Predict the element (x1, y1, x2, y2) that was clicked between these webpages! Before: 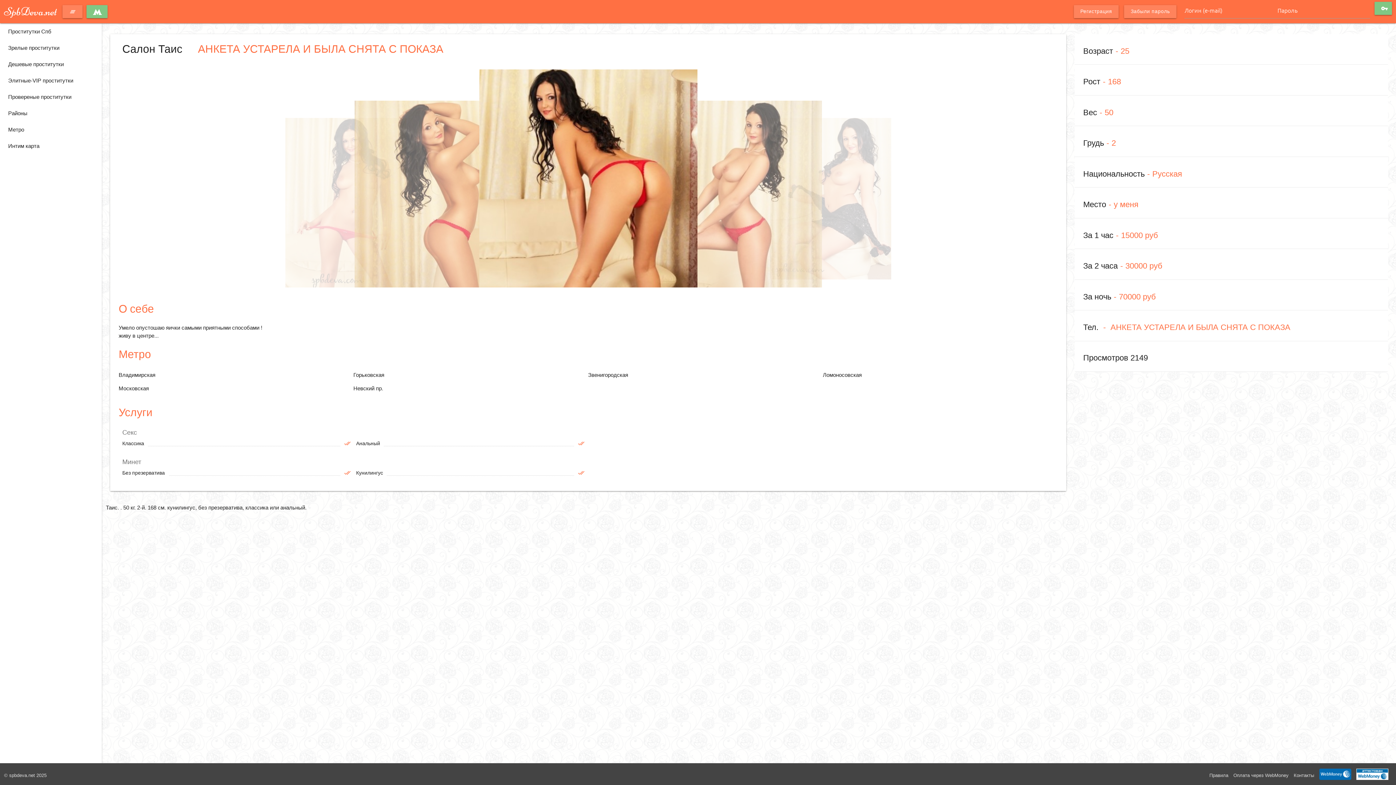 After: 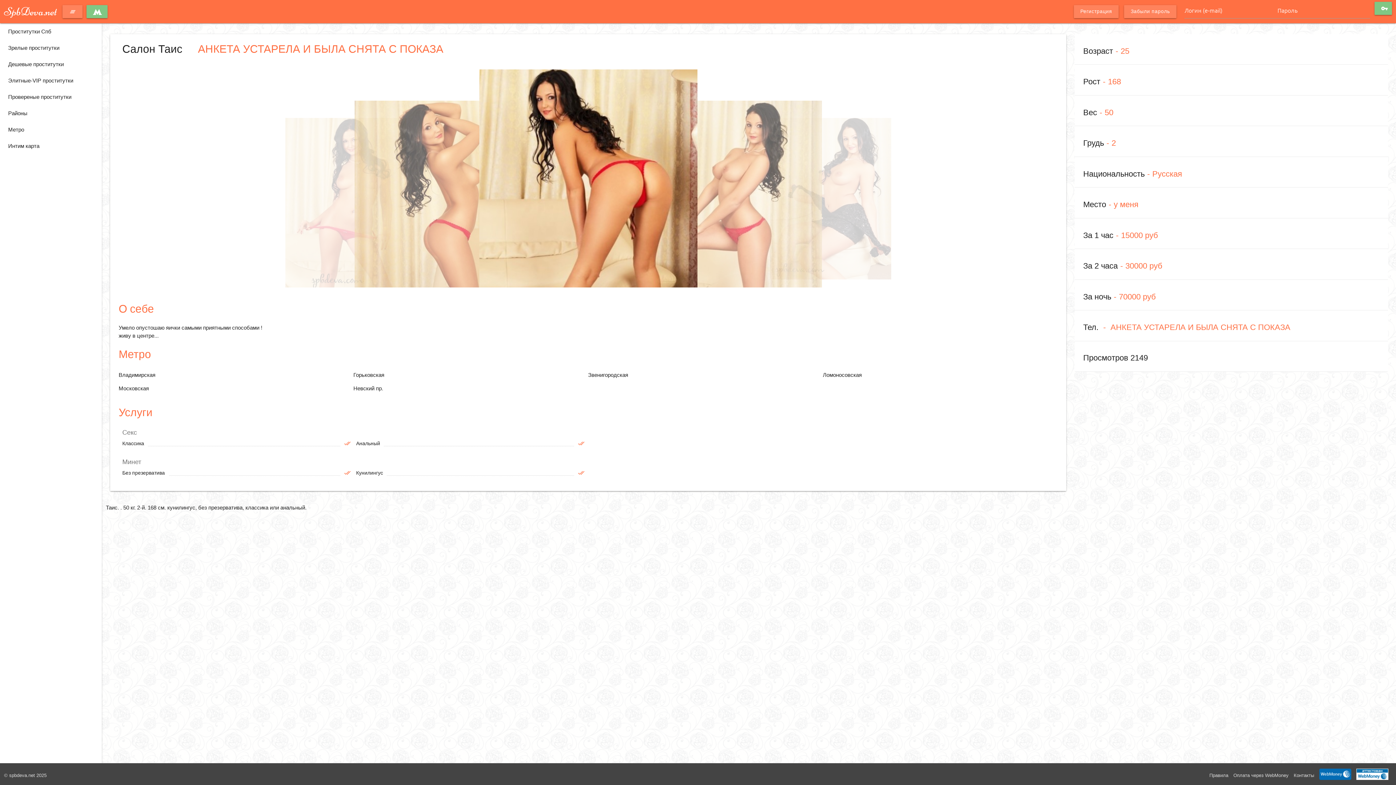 Action: bbox: (1356, 769, 1388, 782)